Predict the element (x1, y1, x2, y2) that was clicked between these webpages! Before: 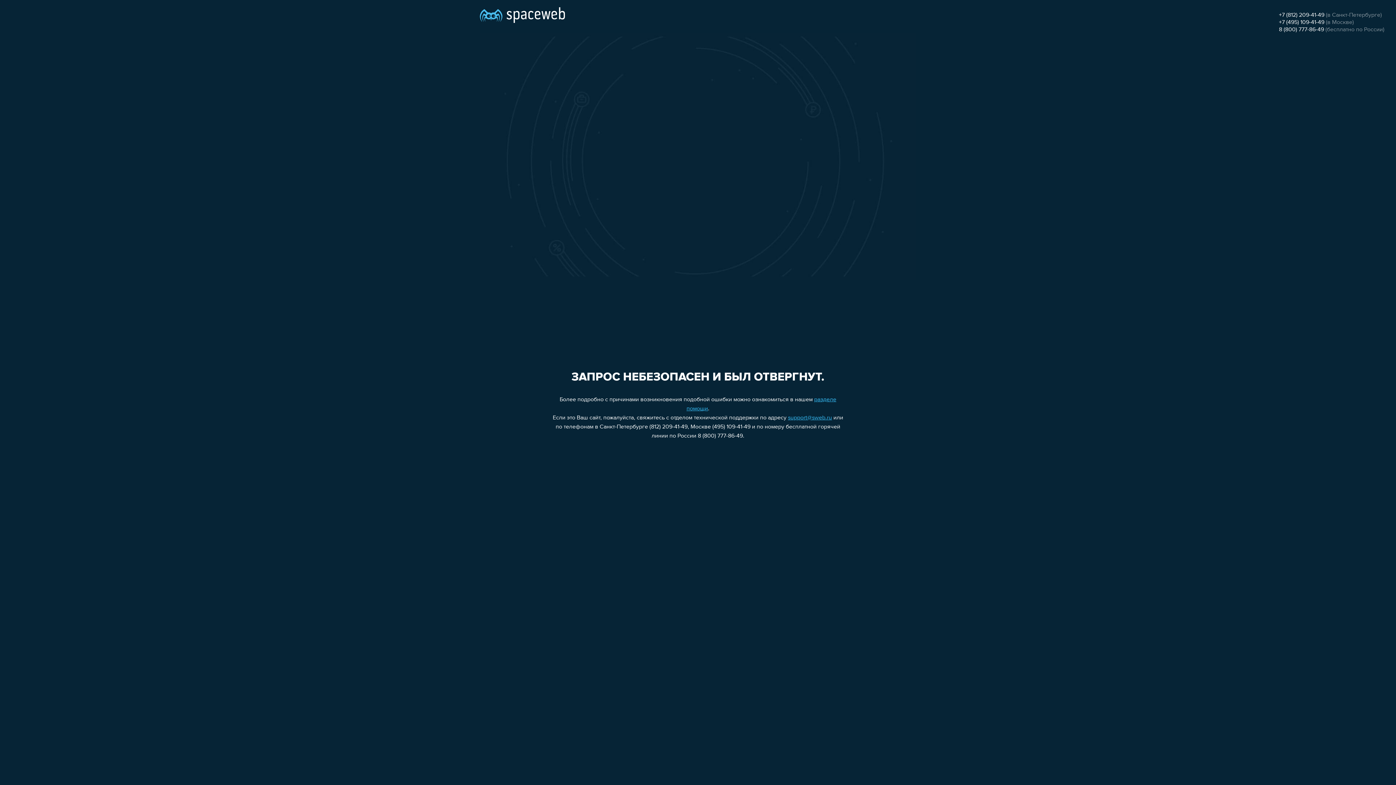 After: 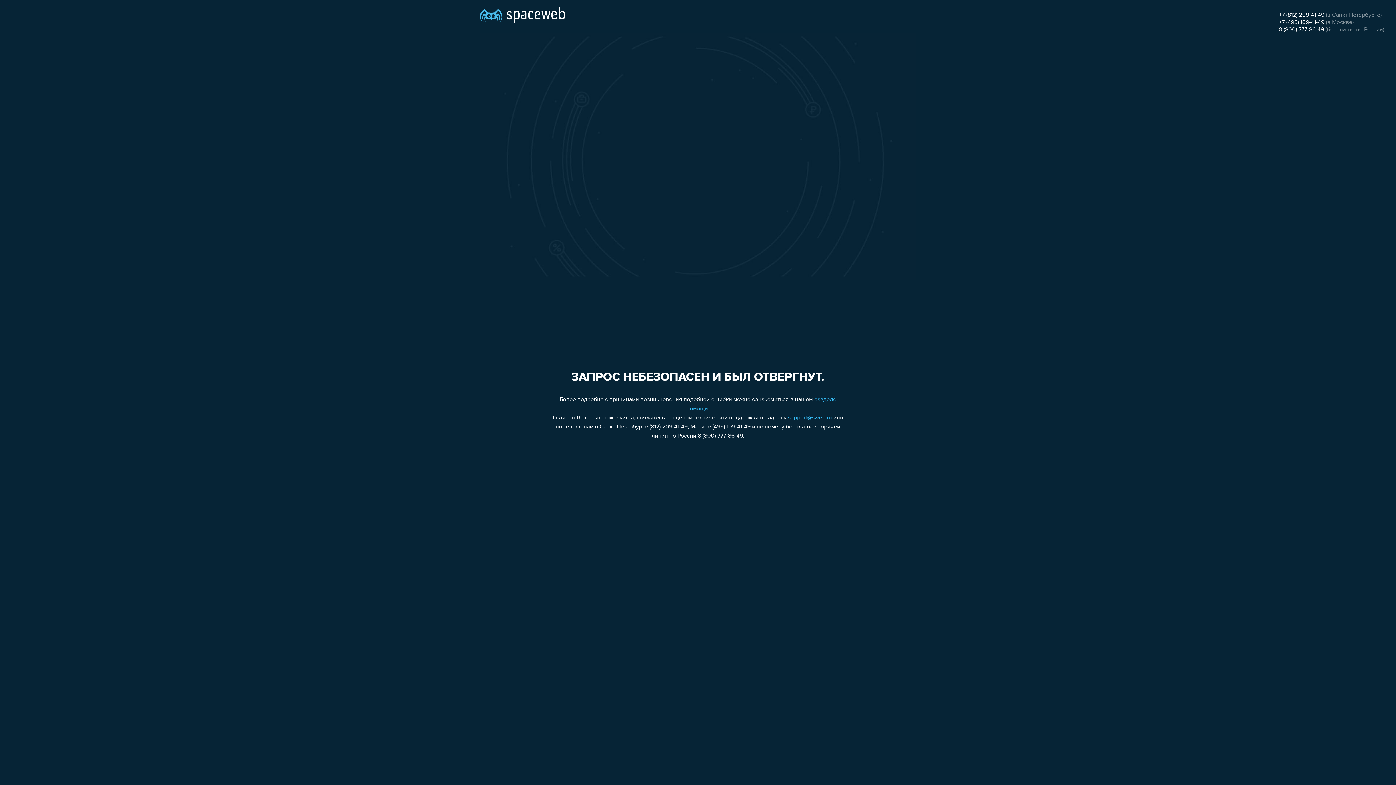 Action: bbox: (1279, 26, 1324, 32) label: 8 (800) 777-86-49